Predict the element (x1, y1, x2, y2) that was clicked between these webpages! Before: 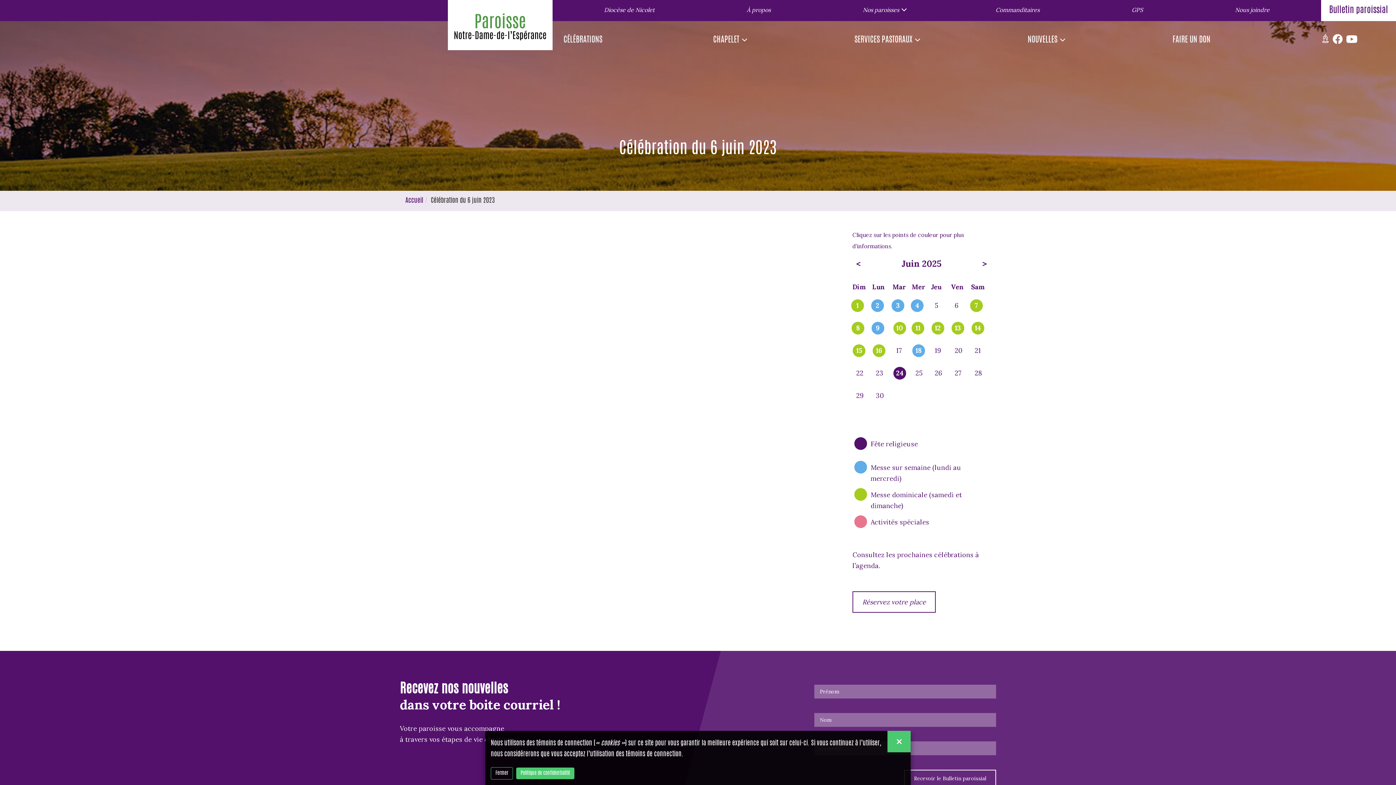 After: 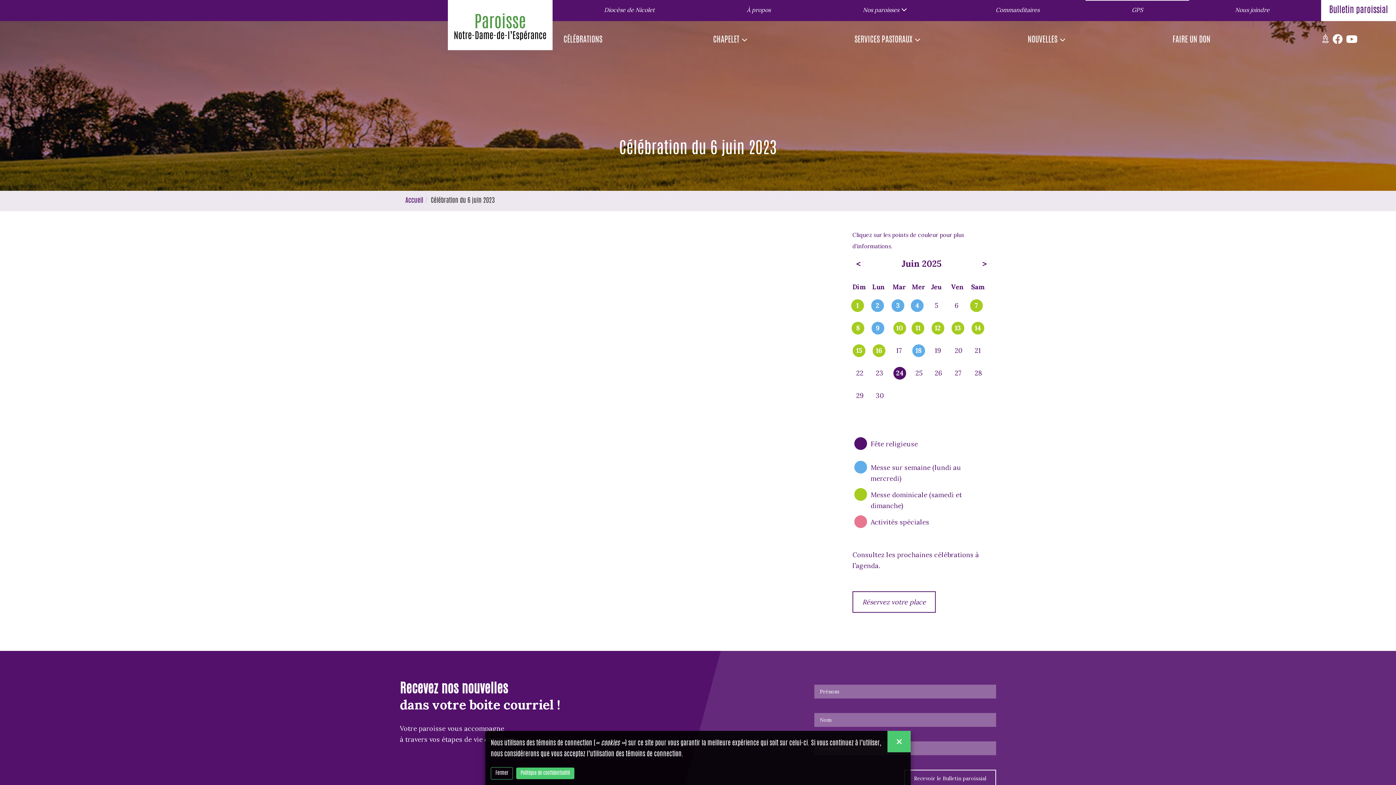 Action: bbox: (1085, 0, 1189, 18) label: GPS